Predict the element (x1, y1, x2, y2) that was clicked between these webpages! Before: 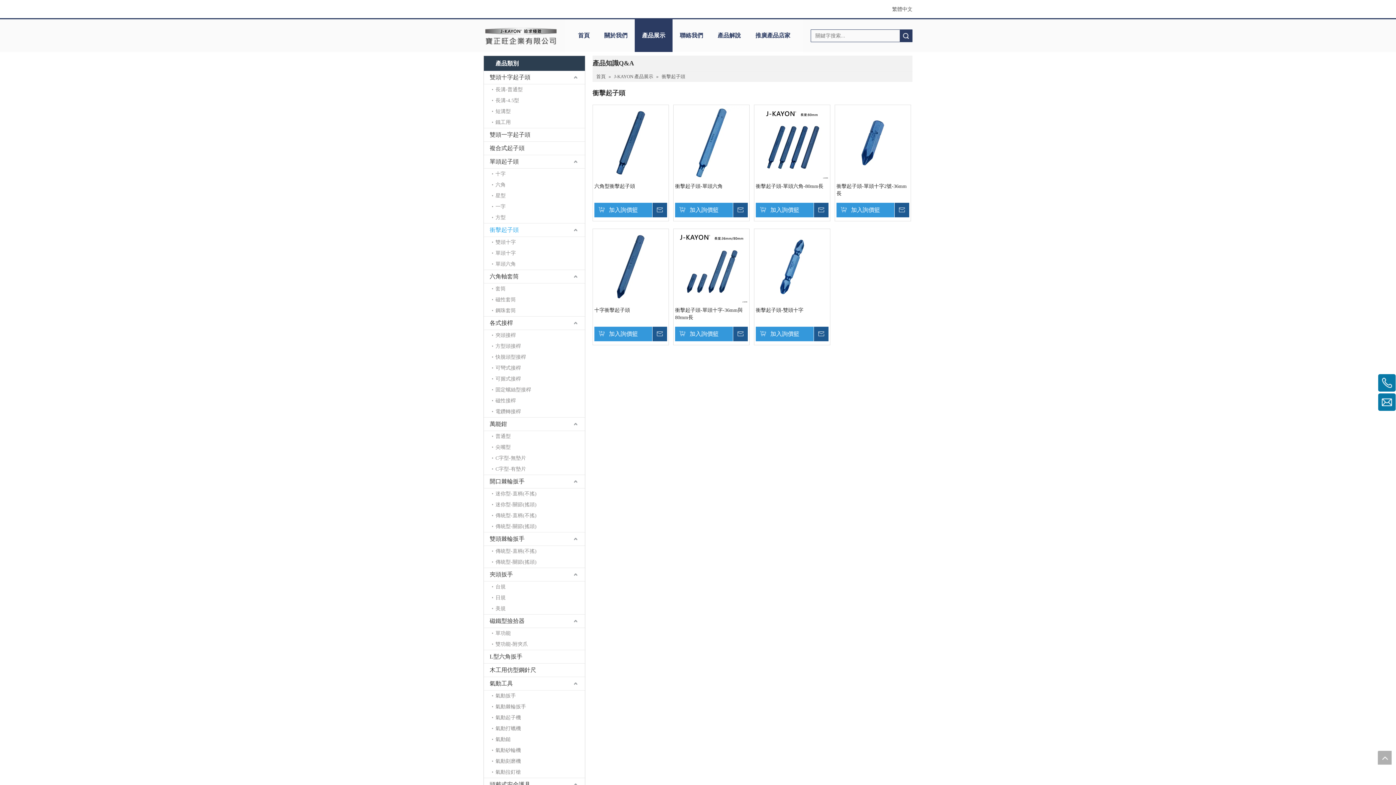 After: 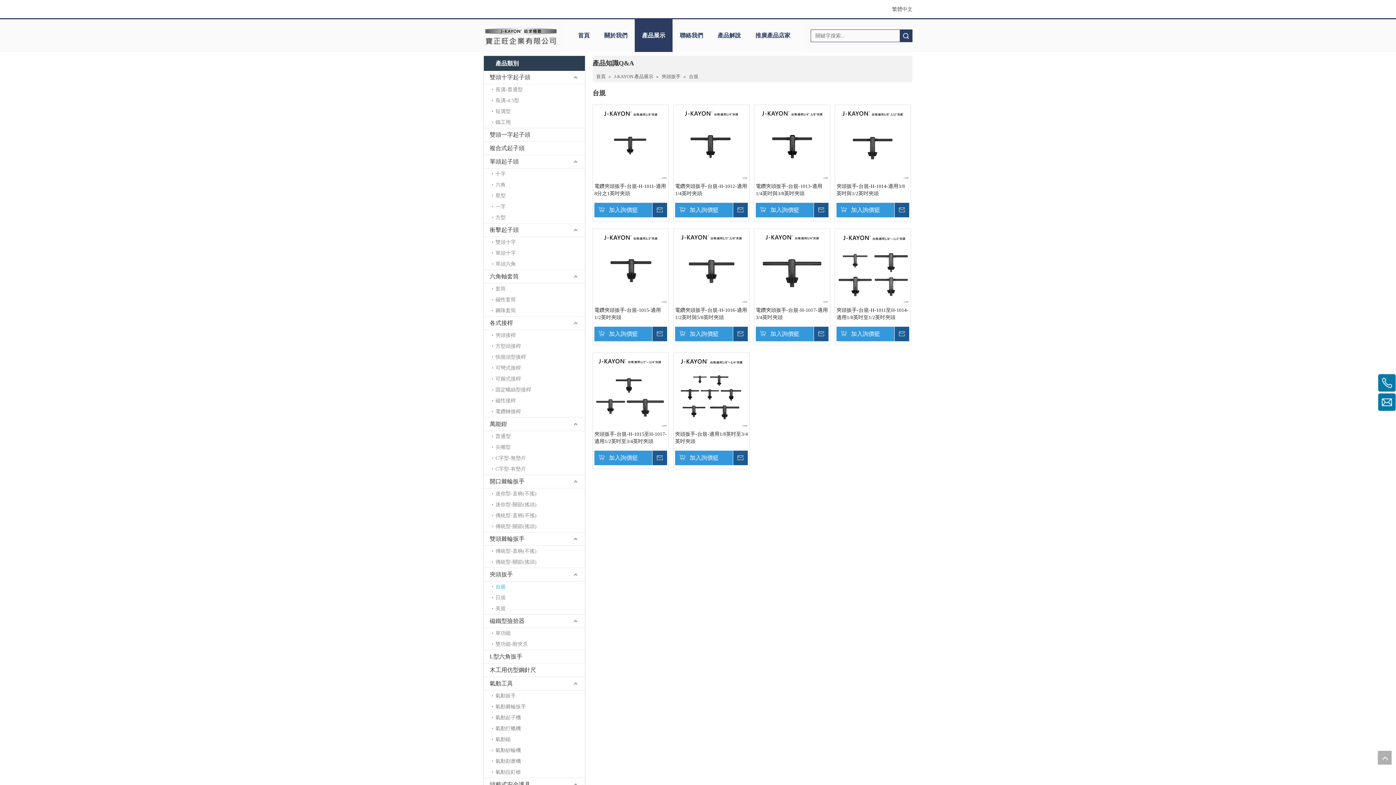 Action: label: 台規 bbox: (492, 581, 585, 592)